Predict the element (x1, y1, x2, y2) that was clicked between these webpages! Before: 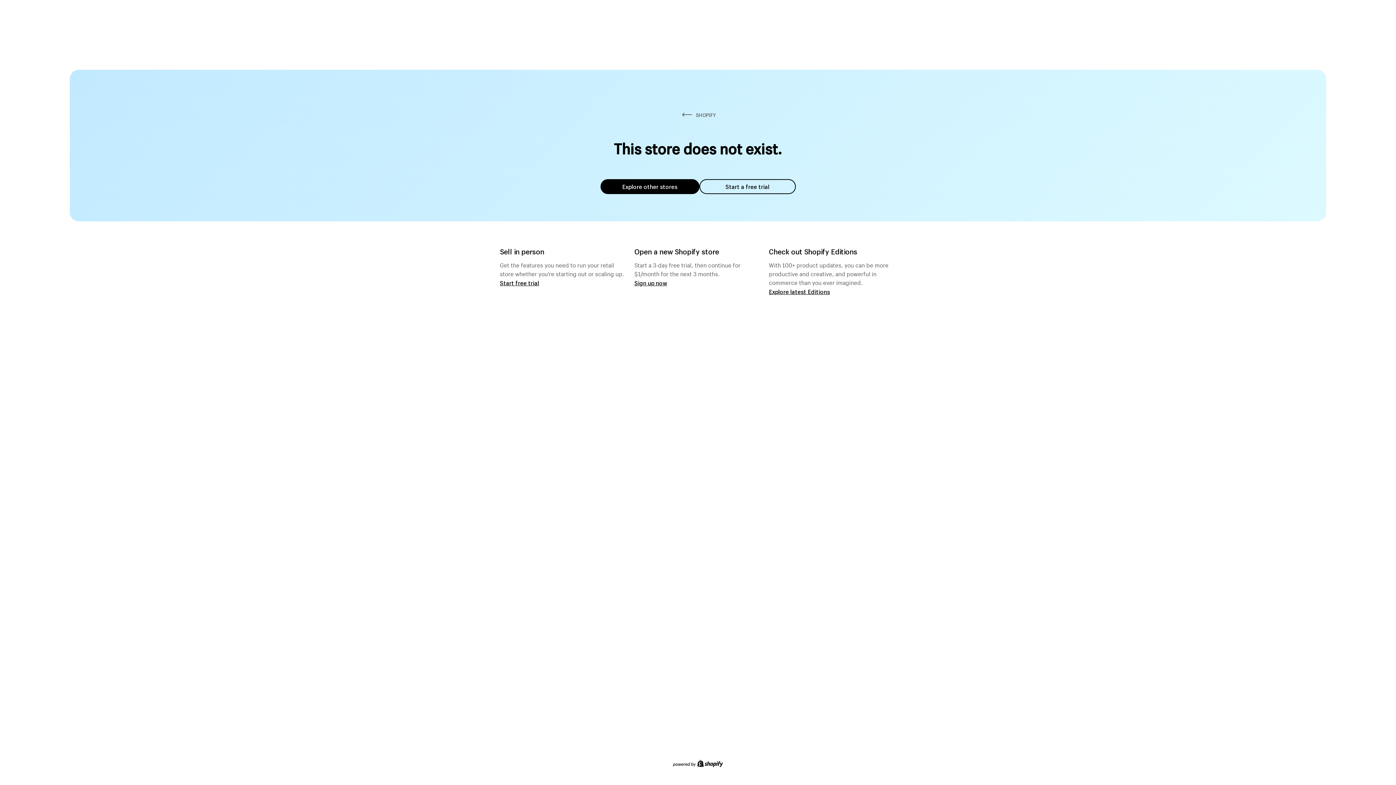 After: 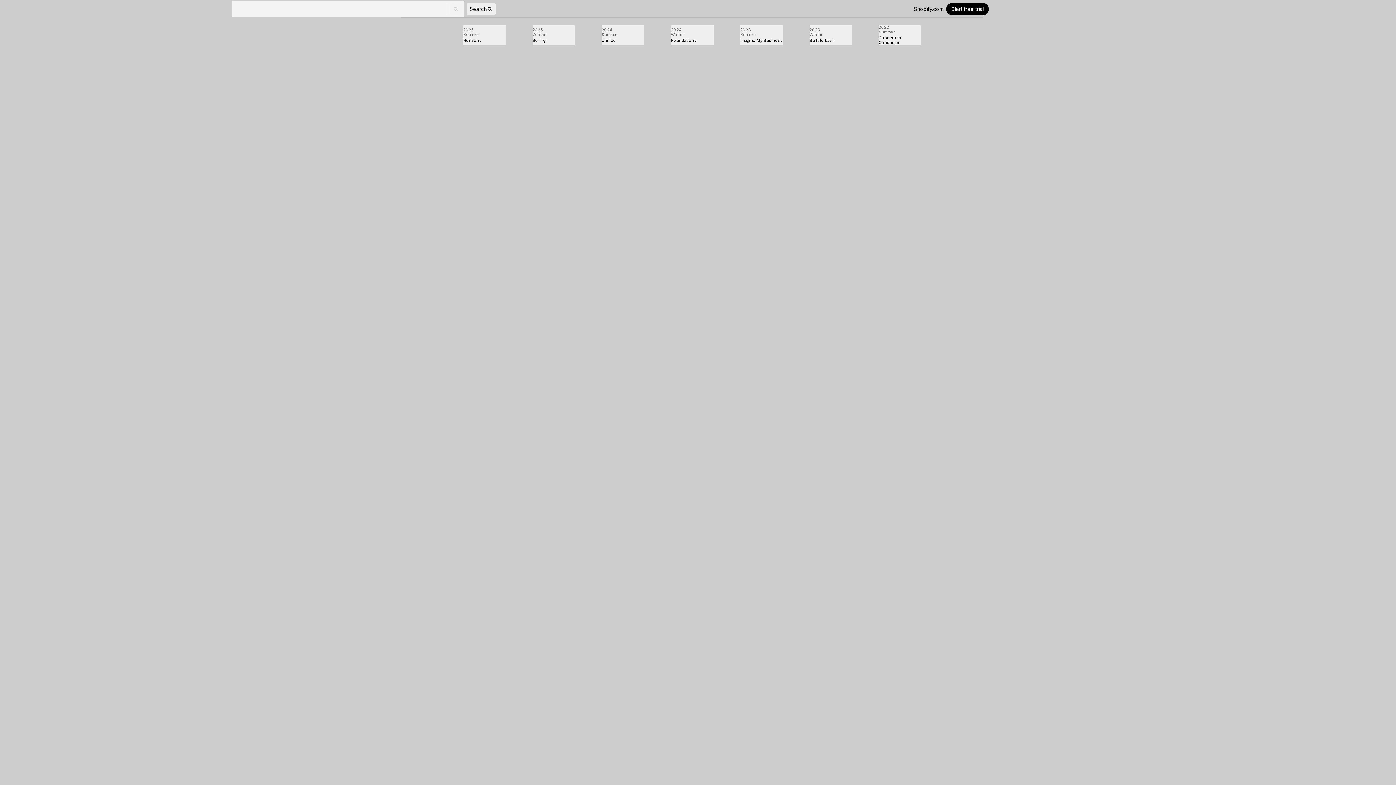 Action: label: Explore latest Editions bbox: (769, 287, 830, 295)